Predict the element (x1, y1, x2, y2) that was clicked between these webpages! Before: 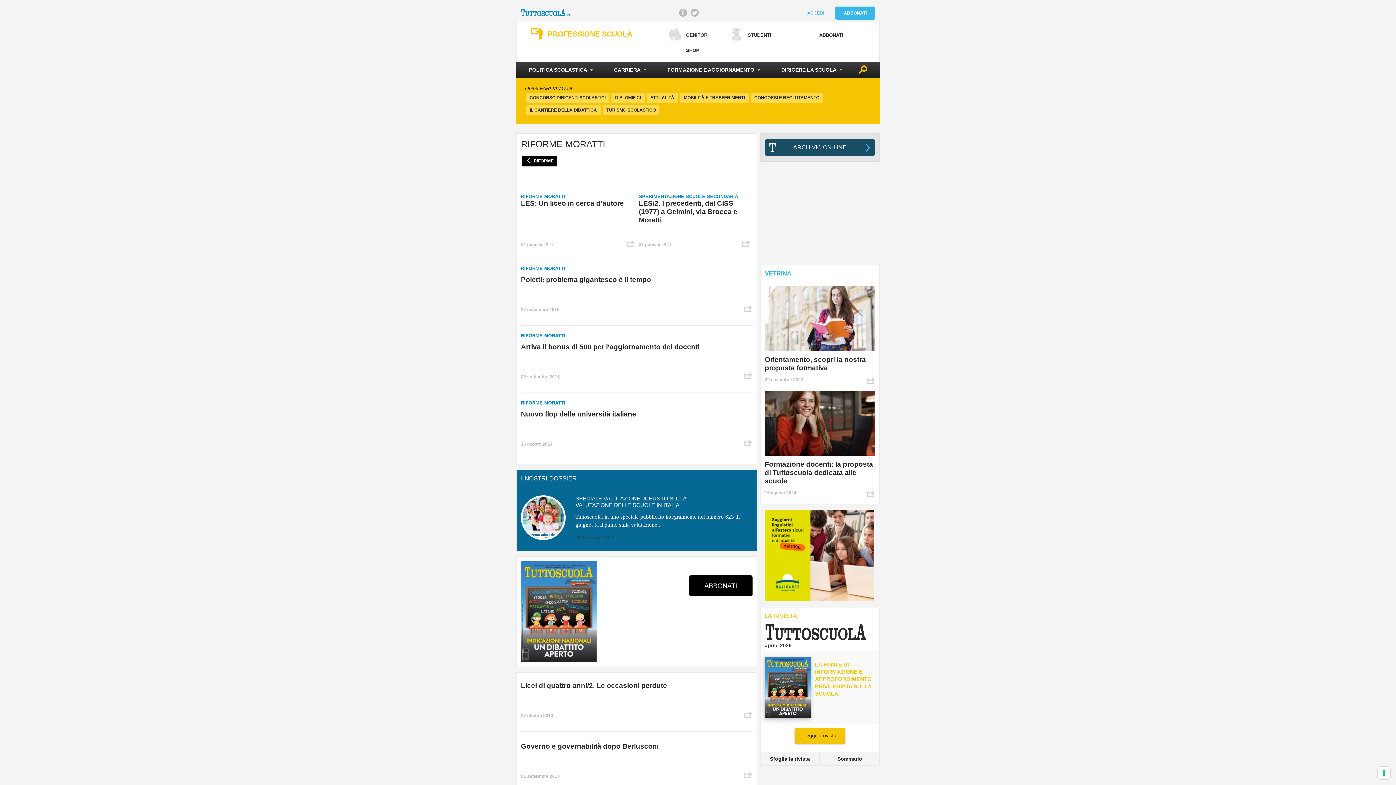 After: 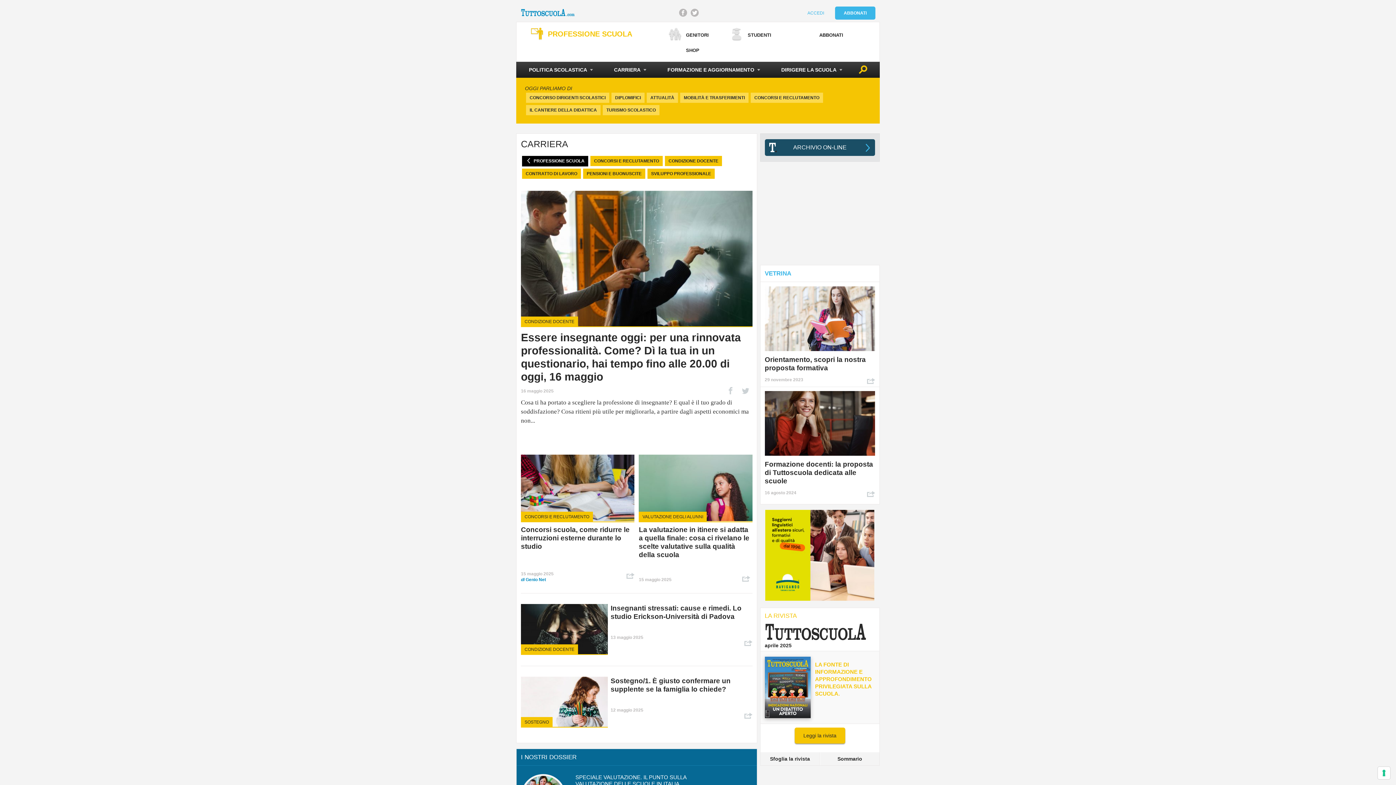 Action: bbox: (608, 61, 652, 77) label: CARRIERA 